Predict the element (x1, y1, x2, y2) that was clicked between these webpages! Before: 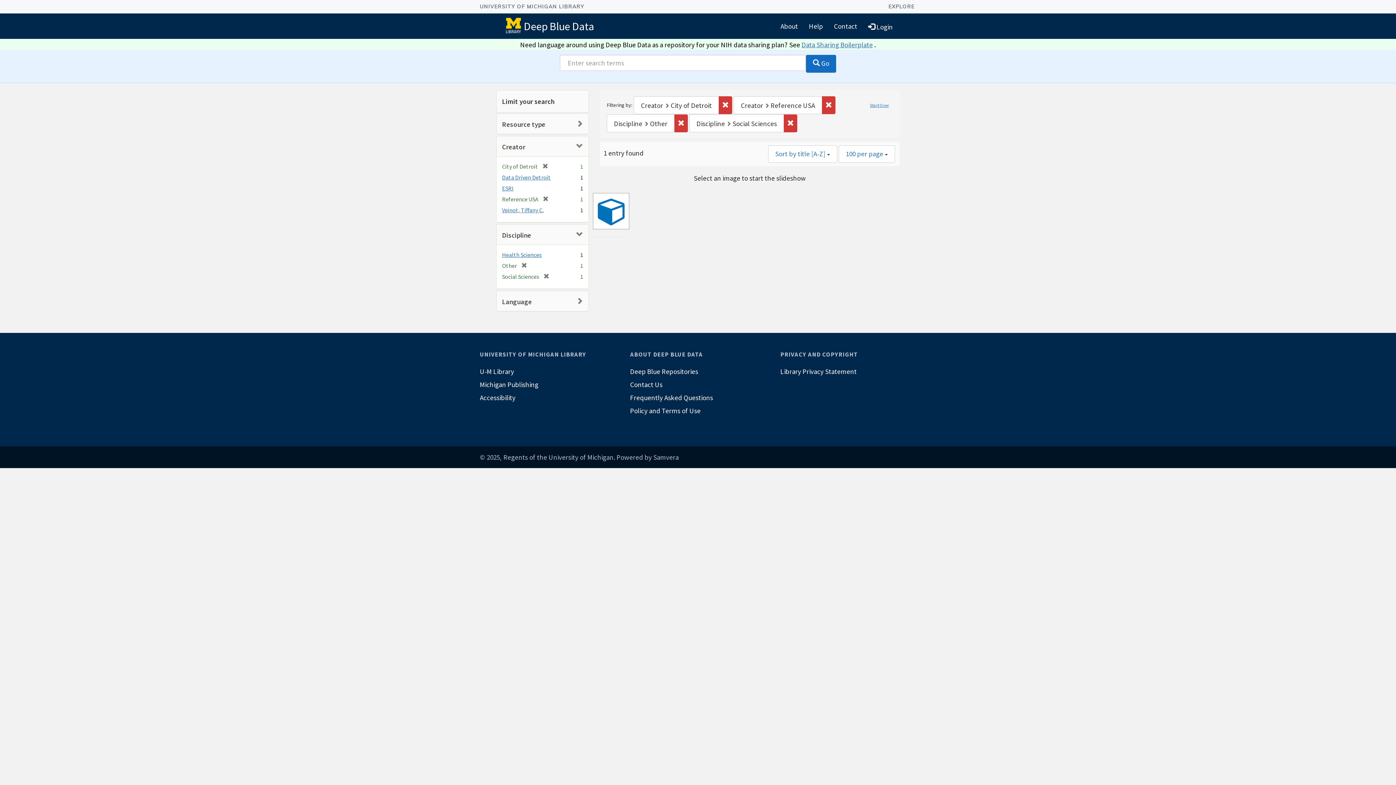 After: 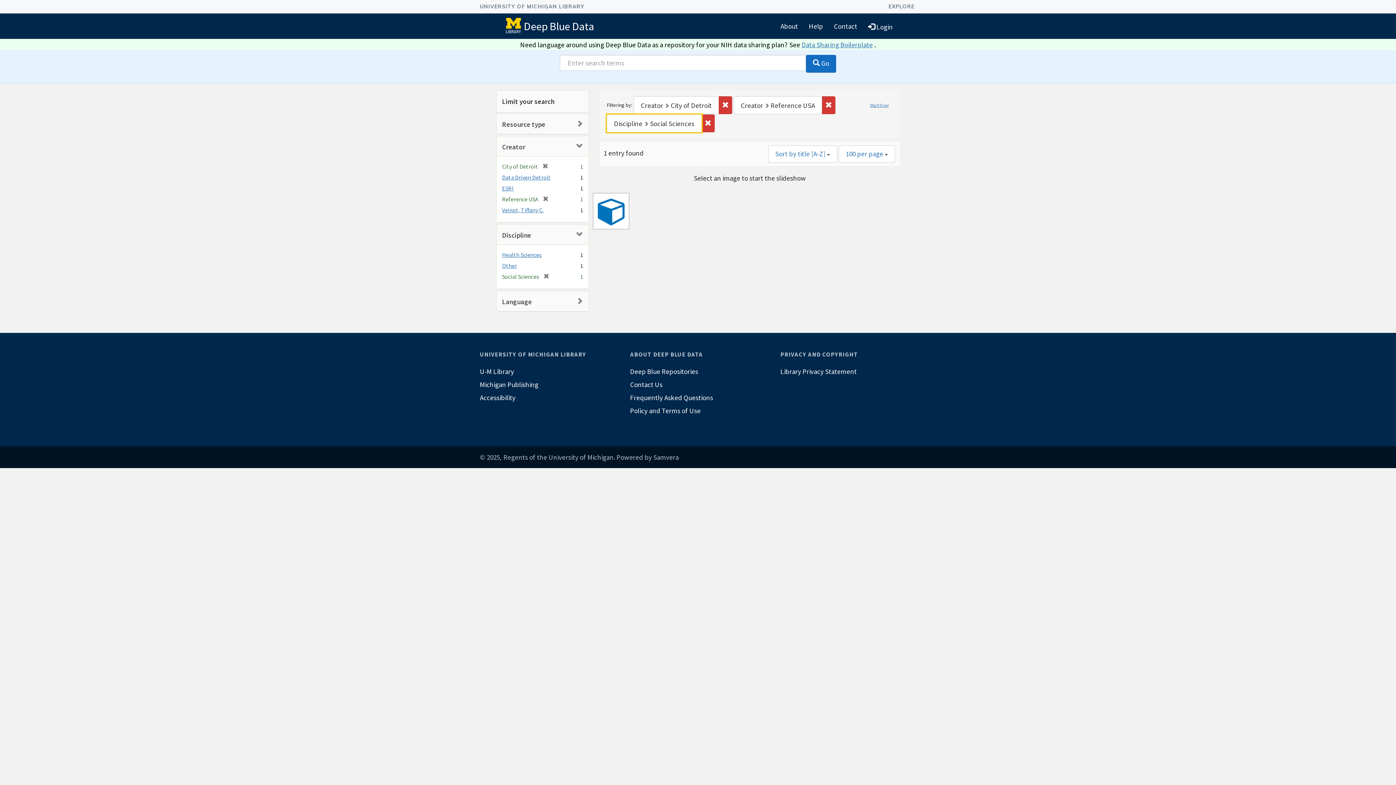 Action: bbox: (674, 114, 688, 132) label: Remove constraint Discipline: Other